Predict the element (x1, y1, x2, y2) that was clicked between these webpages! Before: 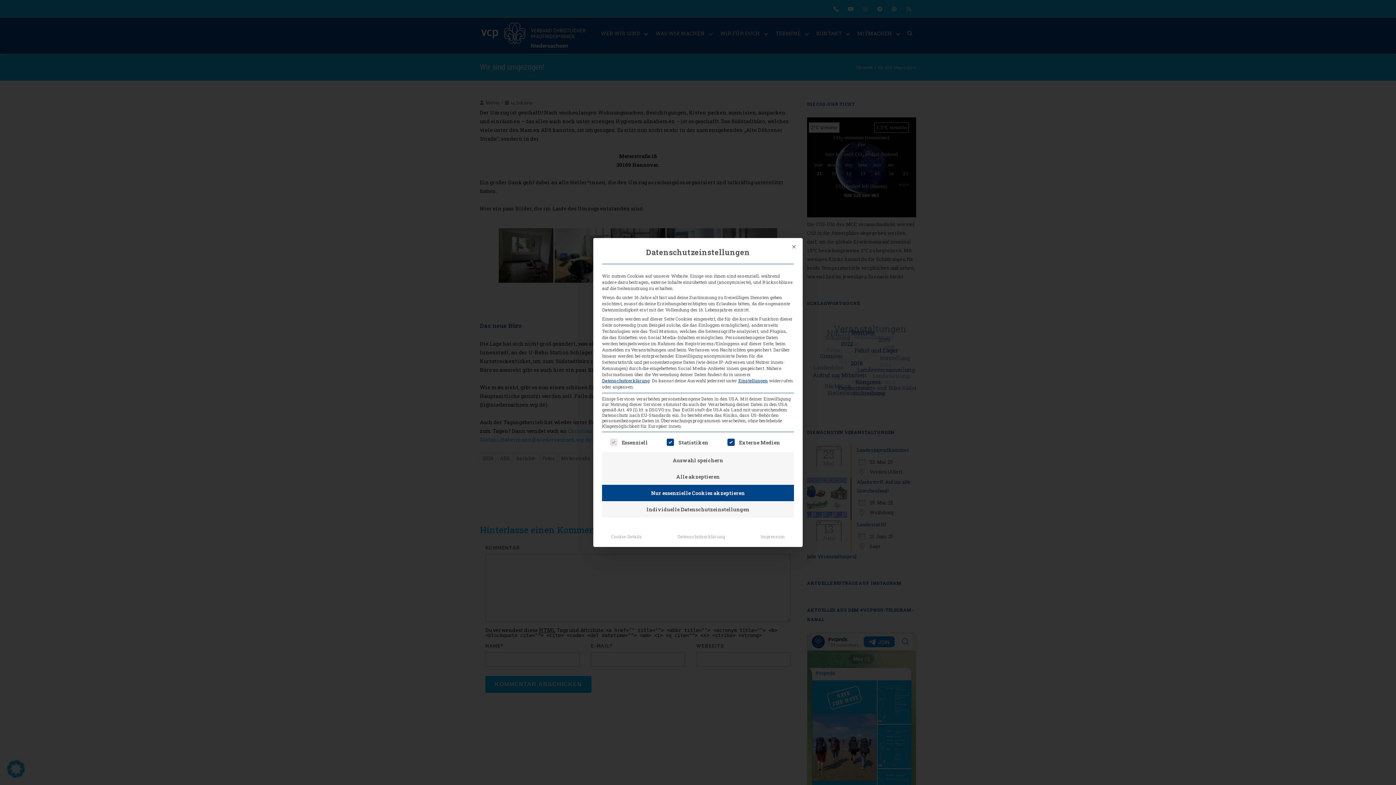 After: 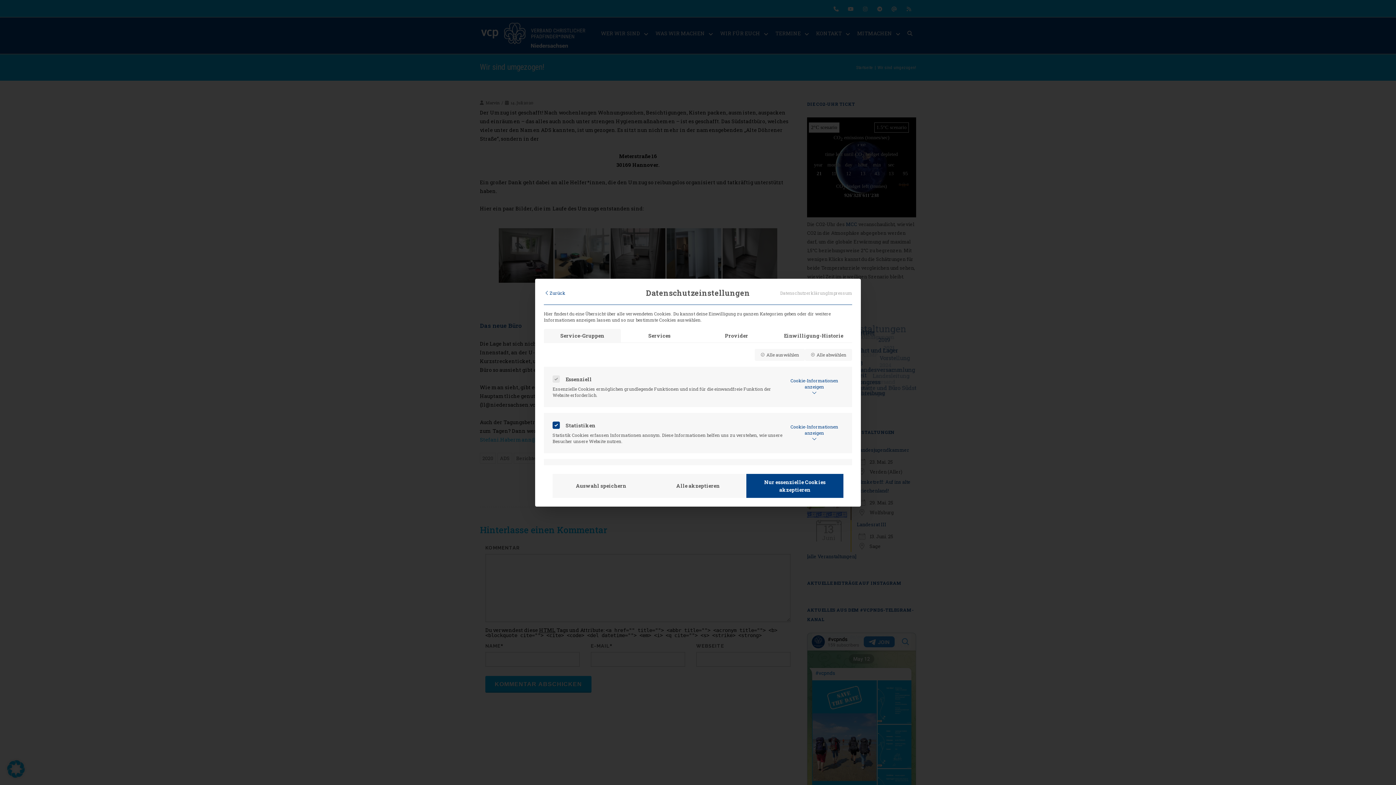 Action: bbox: (605, 530, 647, 542) label: Cookie-Details